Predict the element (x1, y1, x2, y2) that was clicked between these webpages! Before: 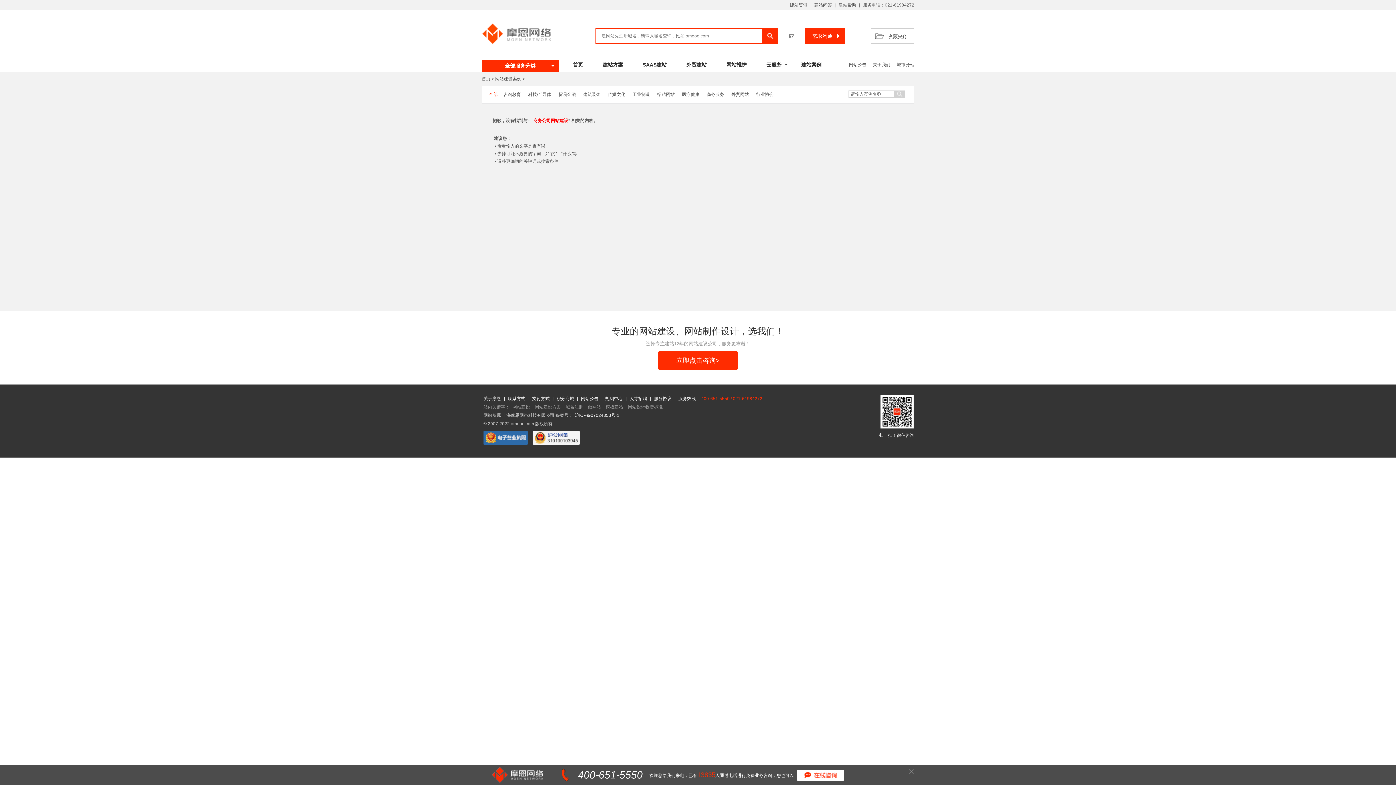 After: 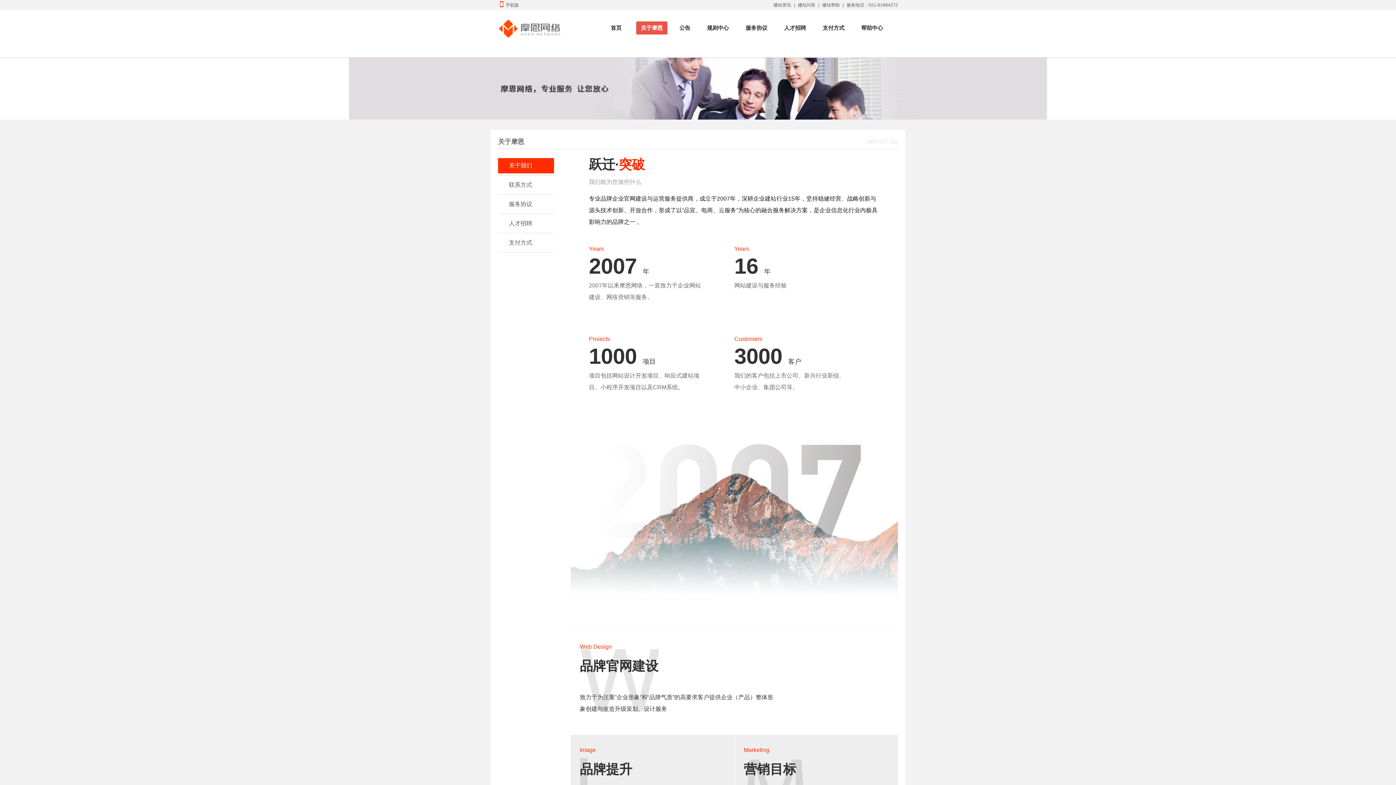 Action: bbox: (873, 62, 890, 67) label: 关于我们